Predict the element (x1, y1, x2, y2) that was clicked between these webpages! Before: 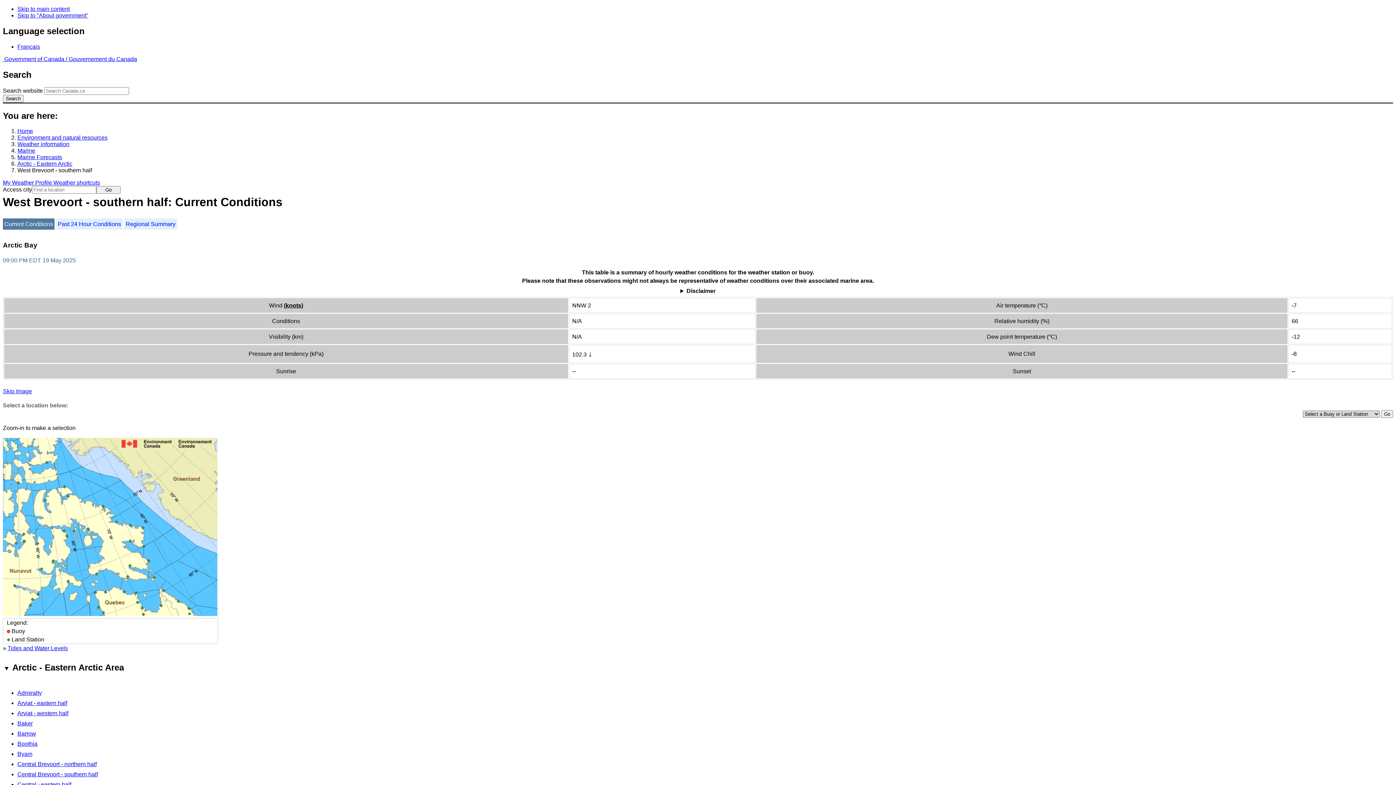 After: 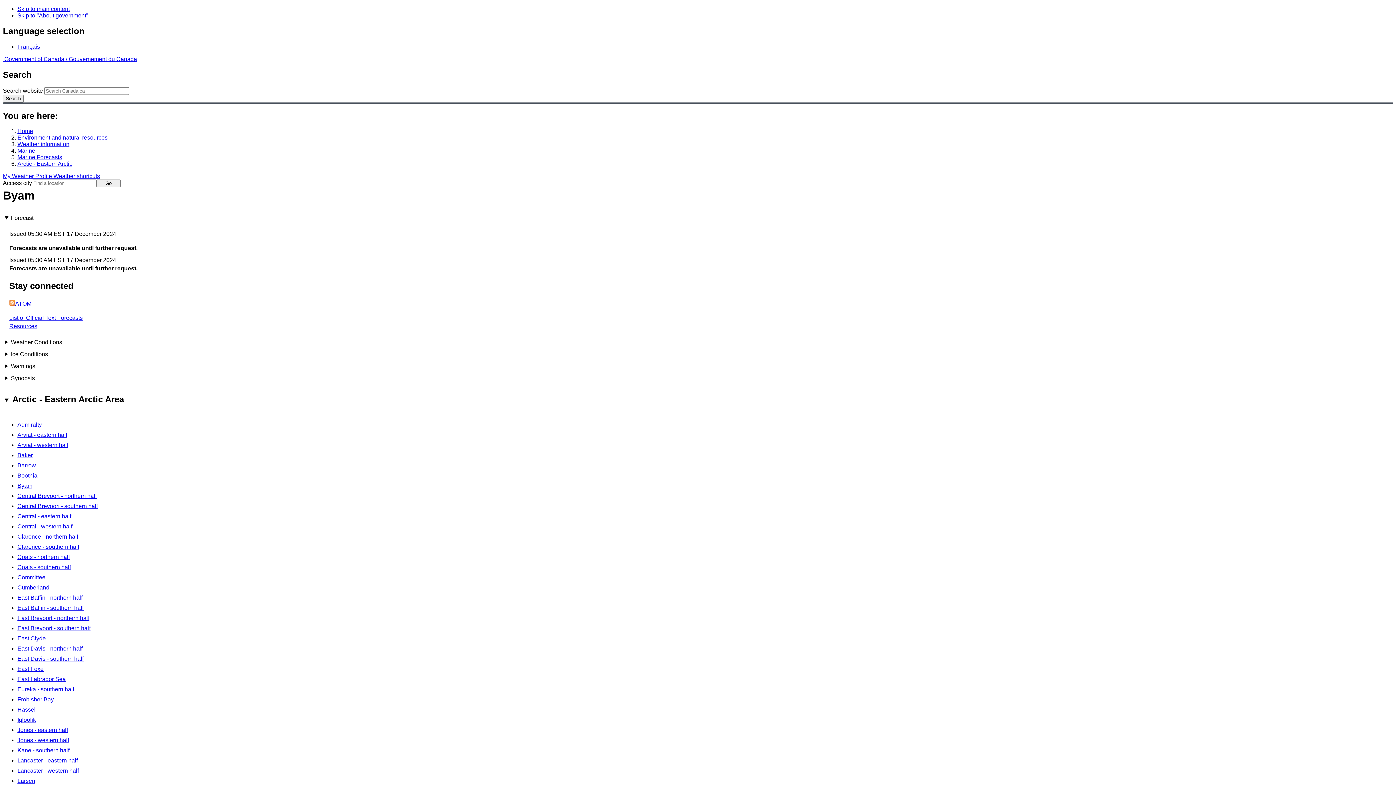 Action: label: Byam bbox: (17, 751, 32, 757)